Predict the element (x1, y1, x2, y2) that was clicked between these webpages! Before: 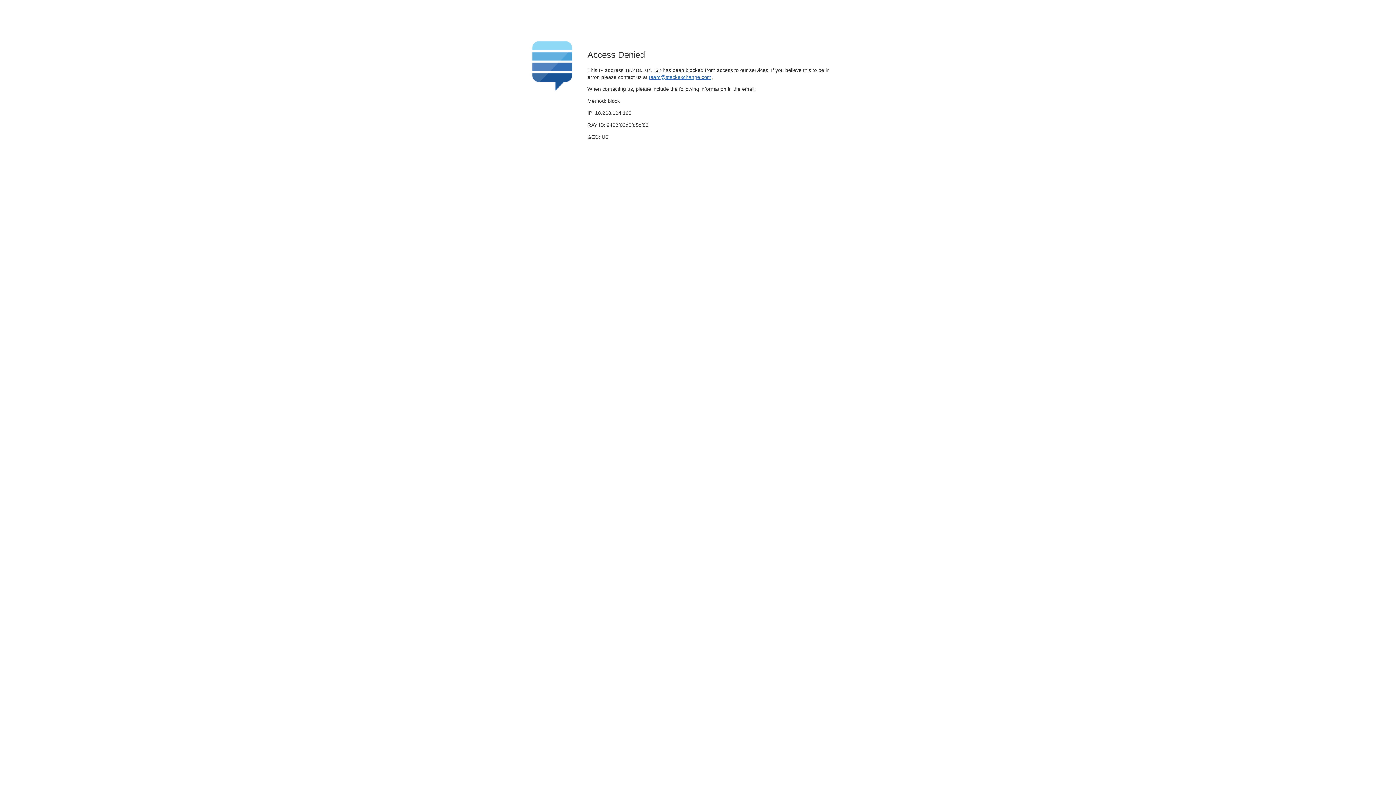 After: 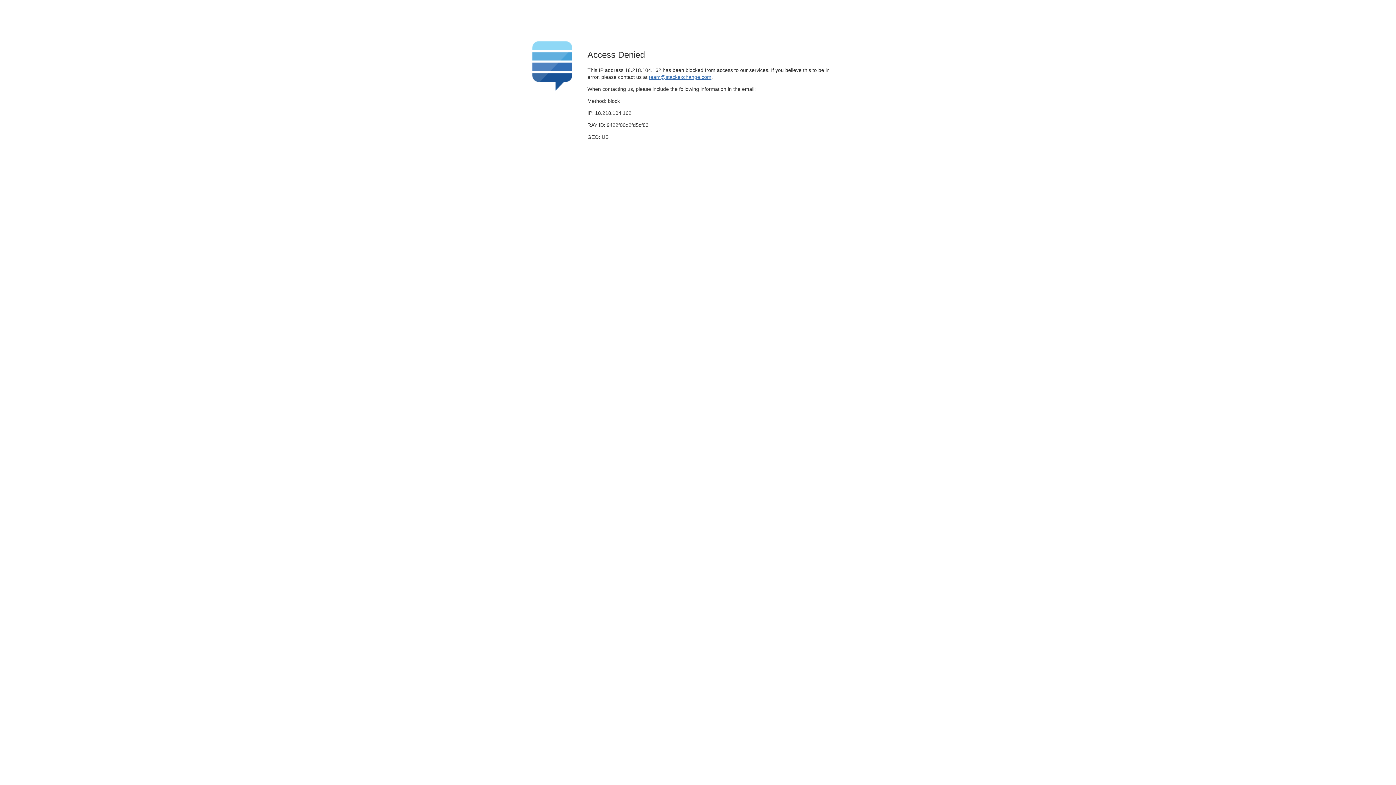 Action: label: team@stackexchange.com bbox: (649, 74, 711, 79)